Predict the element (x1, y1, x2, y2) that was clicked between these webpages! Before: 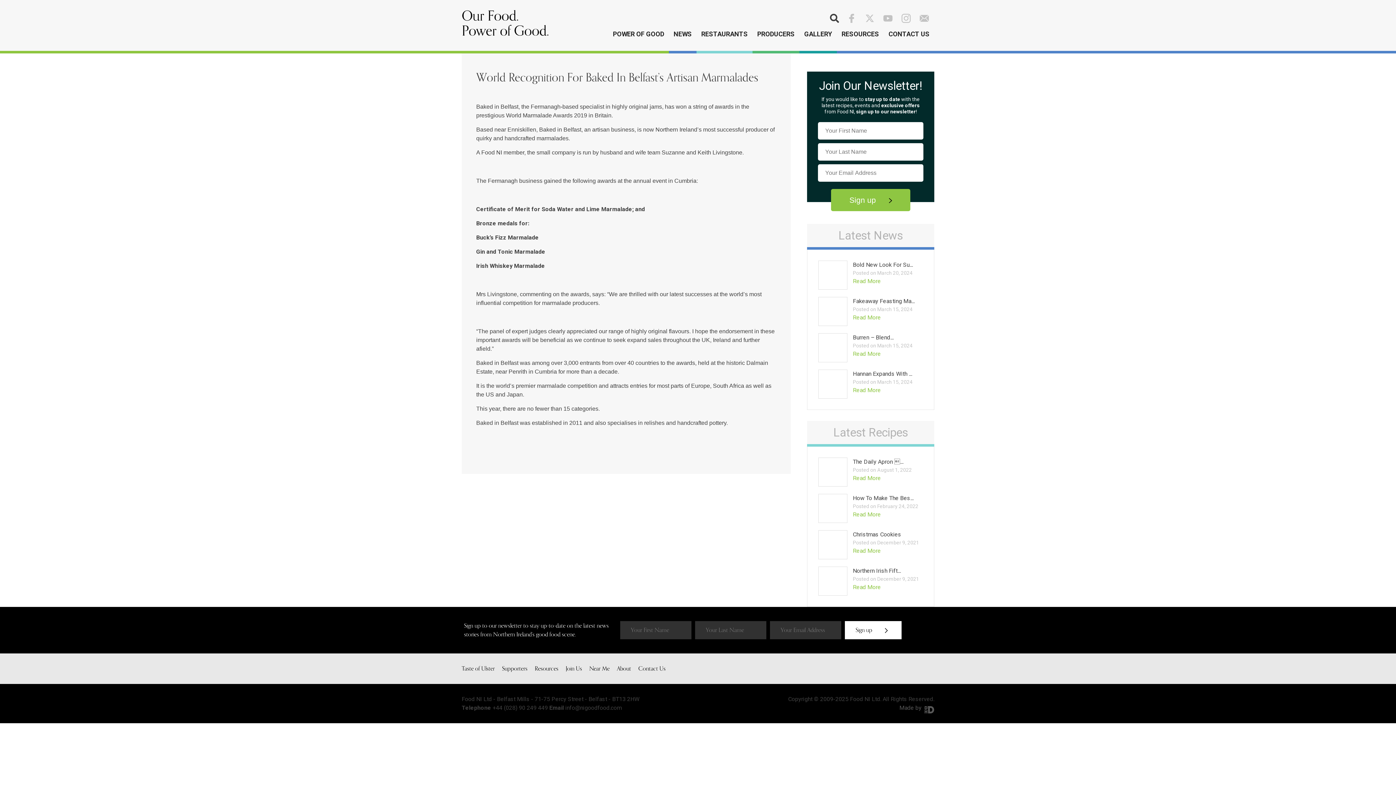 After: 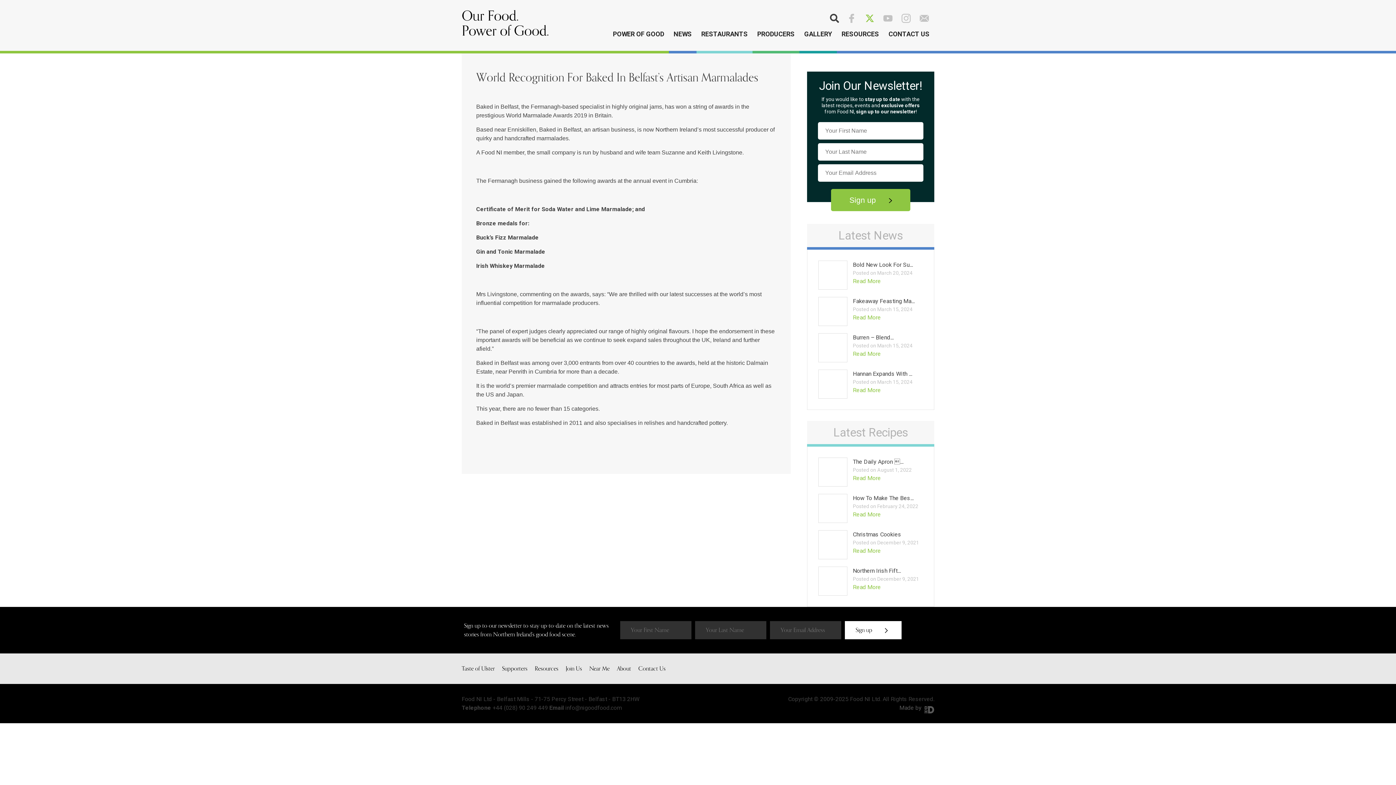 Action: bbox: (865, 13, 874, 22)